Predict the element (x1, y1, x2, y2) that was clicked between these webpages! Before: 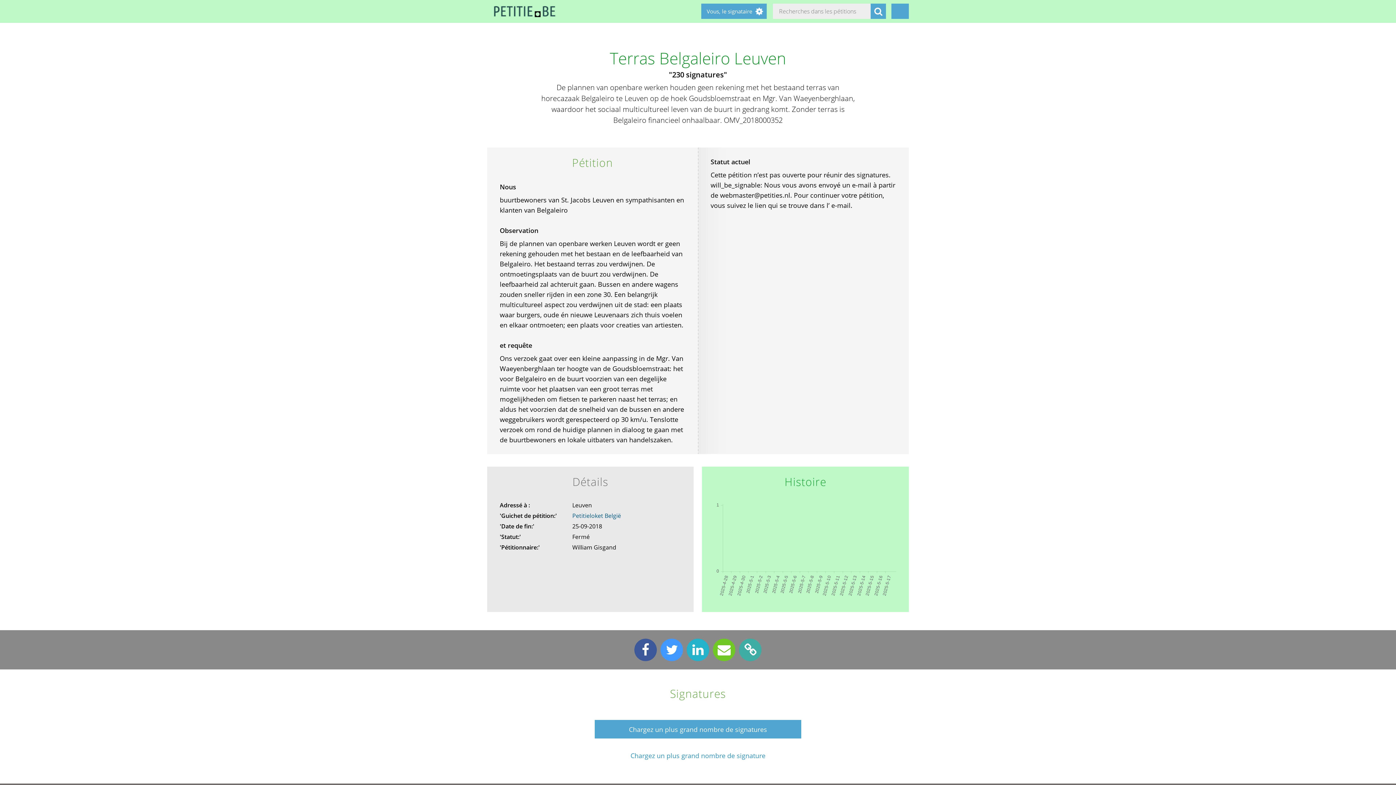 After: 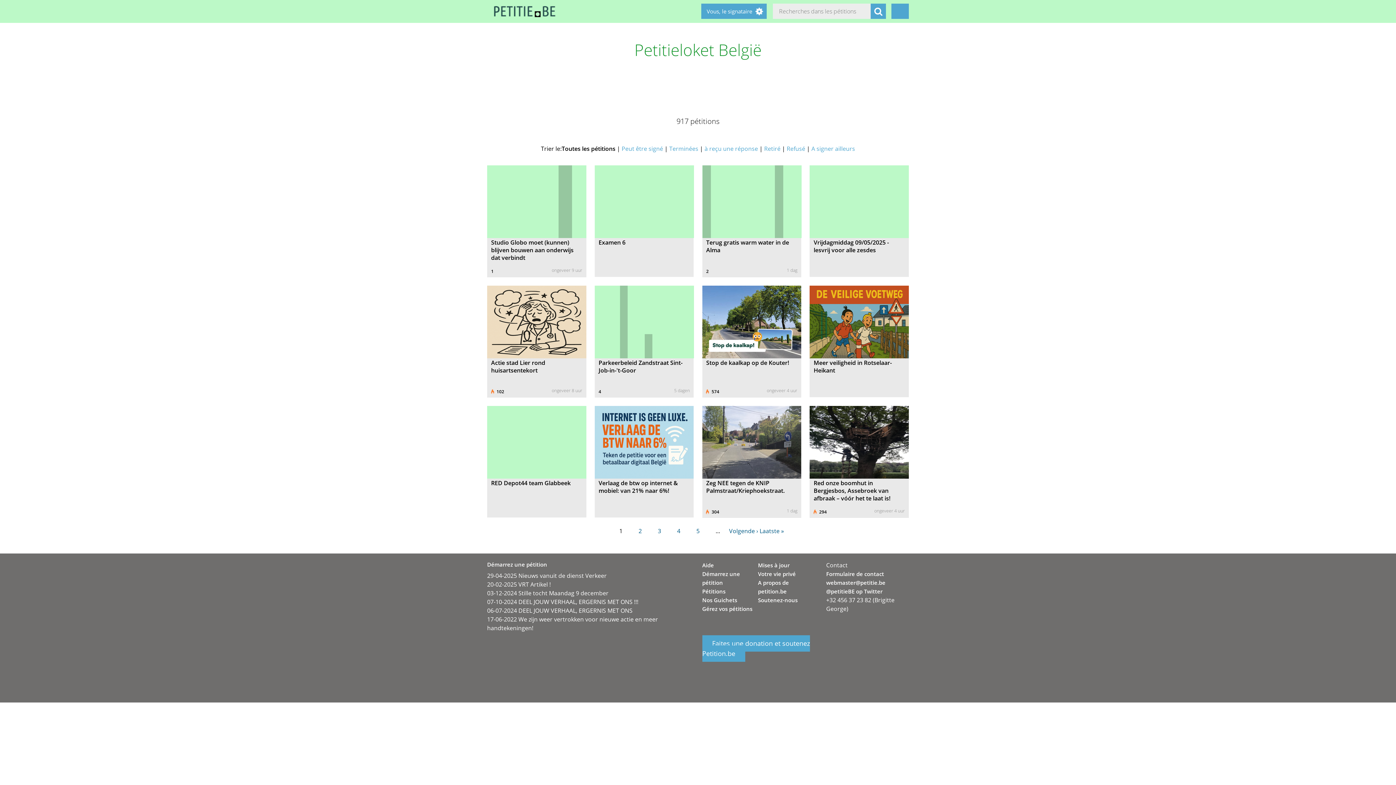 Action: label: Petitieloket België bbox: (572, 512, 621, 520)